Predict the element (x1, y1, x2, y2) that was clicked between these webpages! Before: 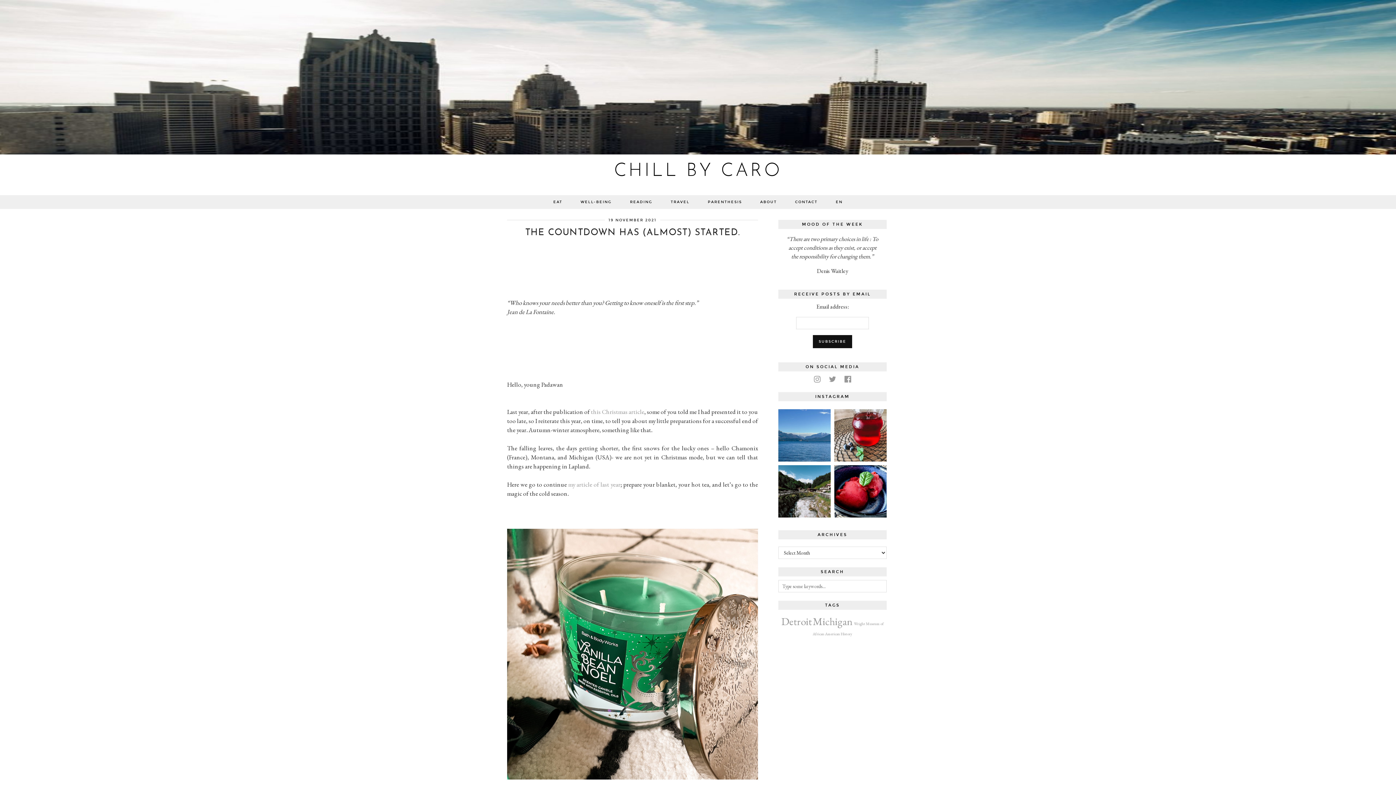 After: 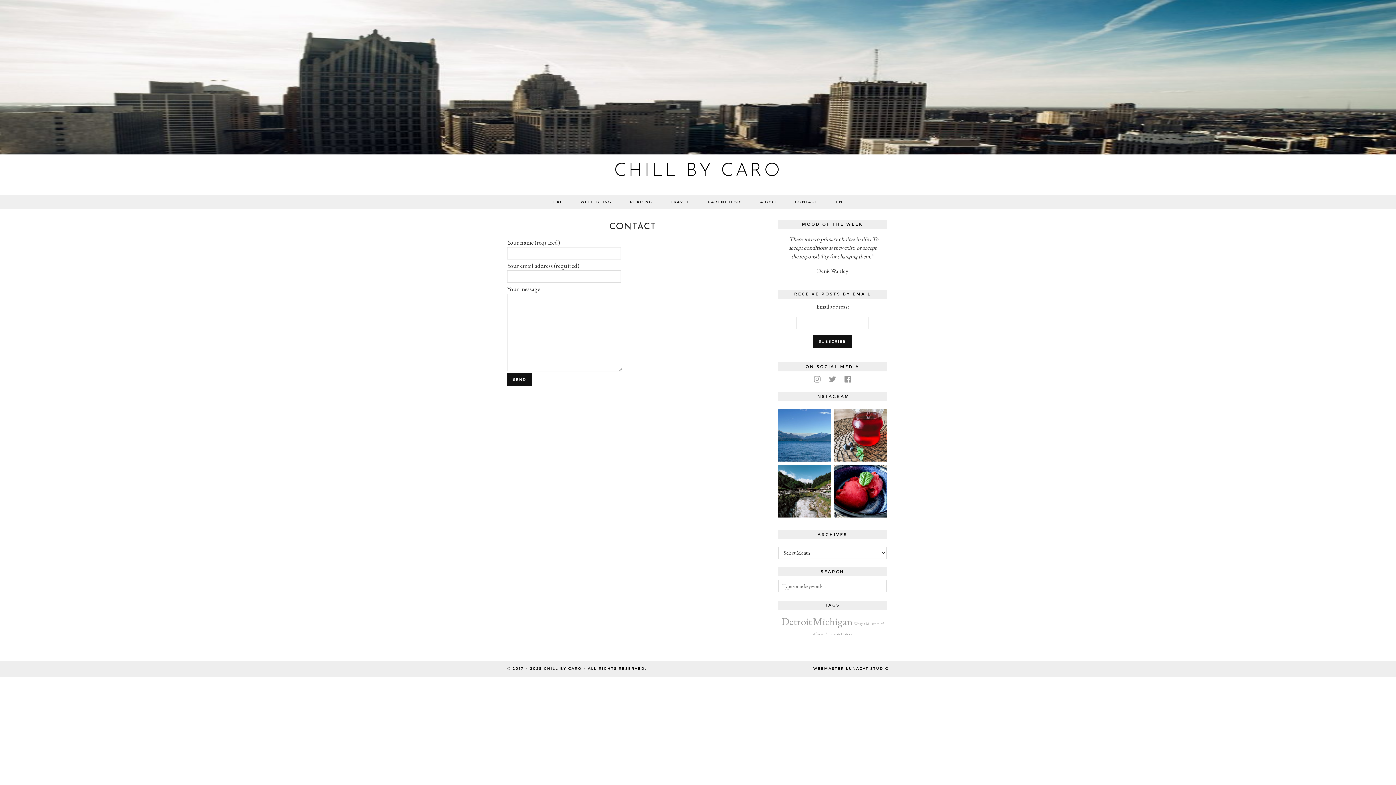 Action: bbox: (786, 195, 826, 209) label: CONTACT